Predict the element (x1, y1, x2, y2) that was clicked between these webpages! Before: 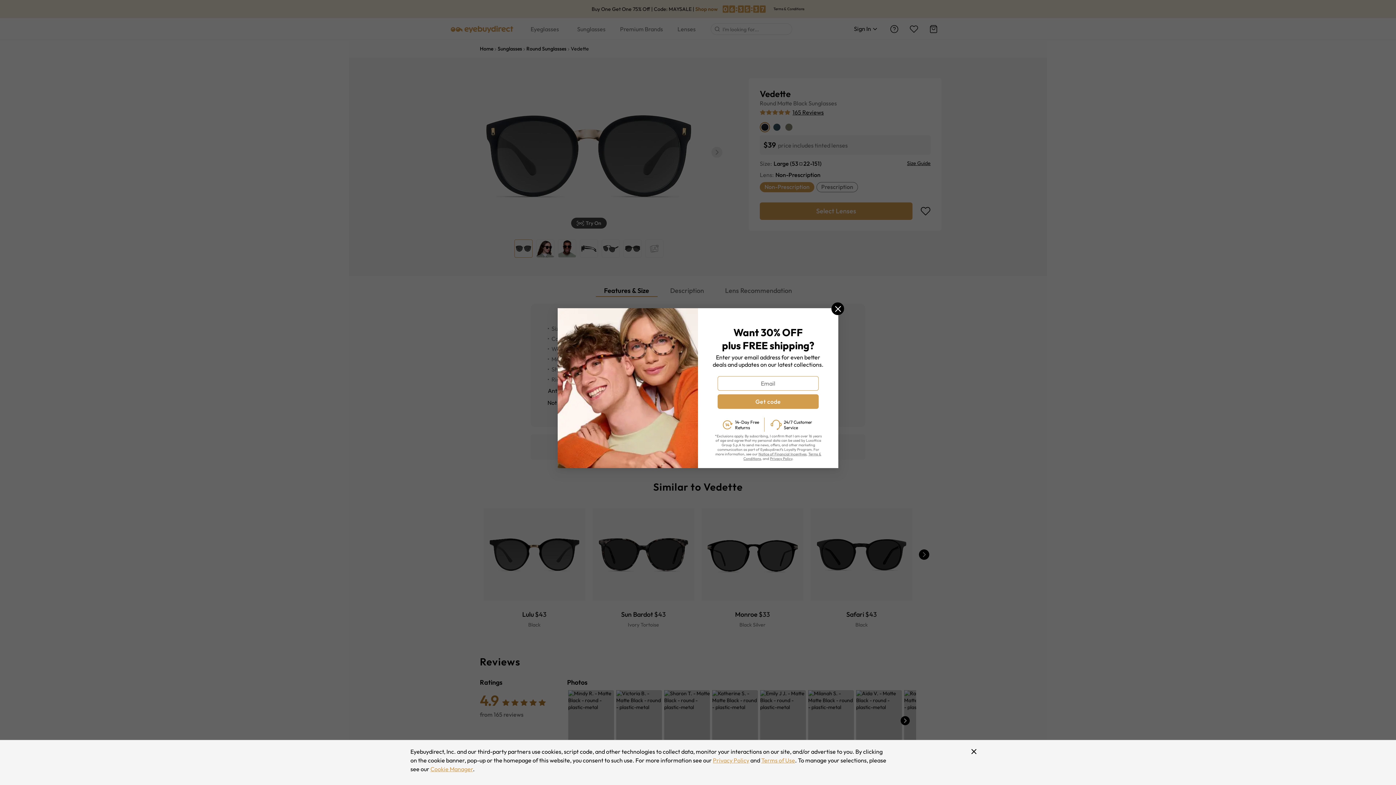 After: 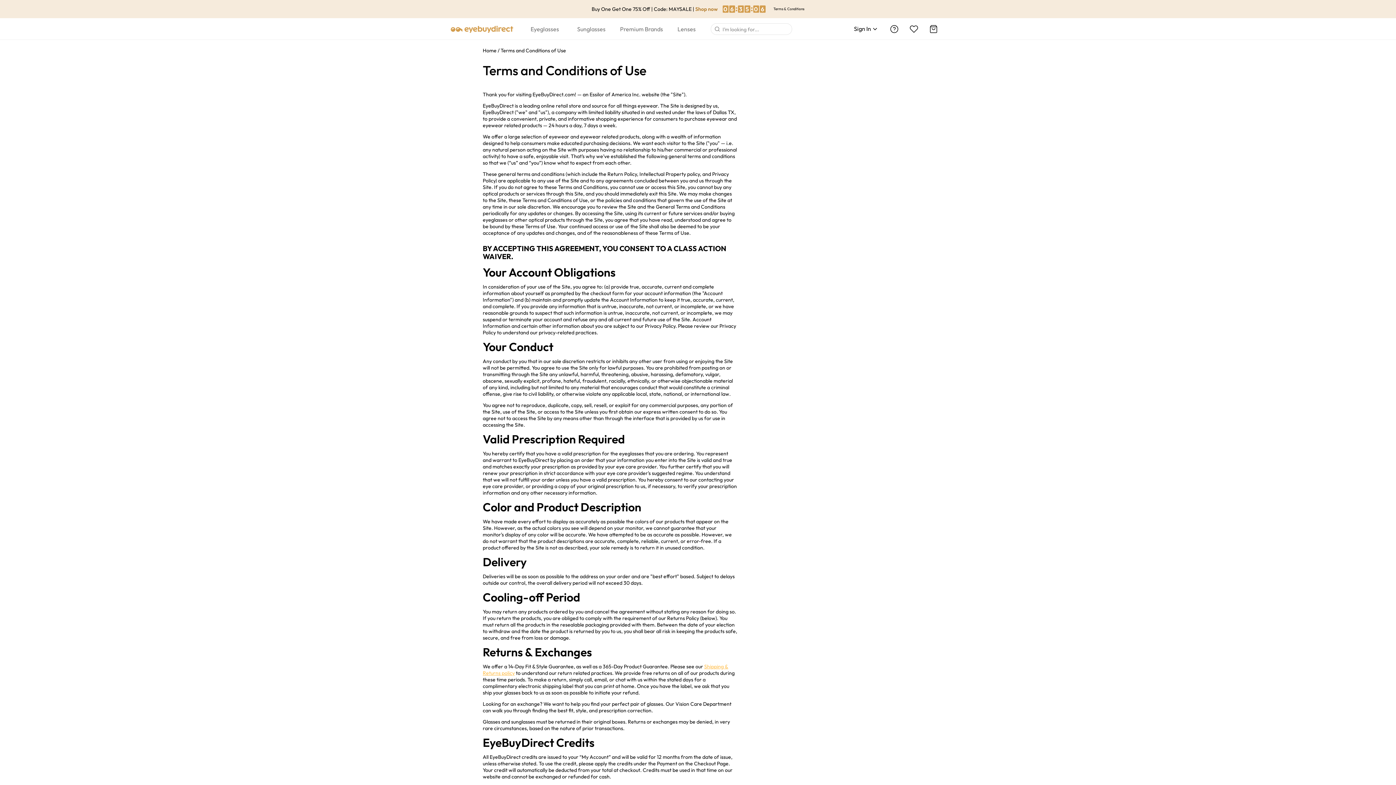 Action: bbox: (761, 756, 795, 765) label: Terms of Use